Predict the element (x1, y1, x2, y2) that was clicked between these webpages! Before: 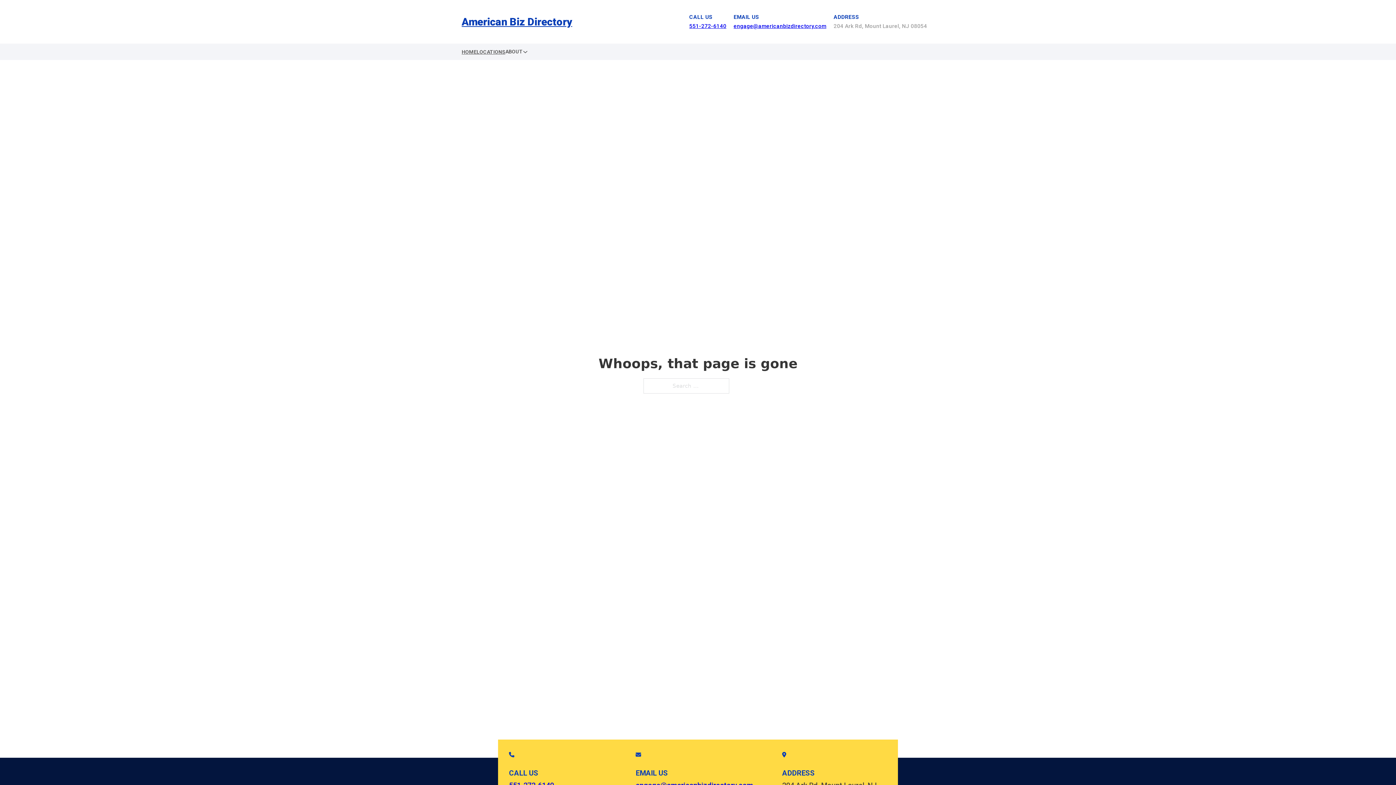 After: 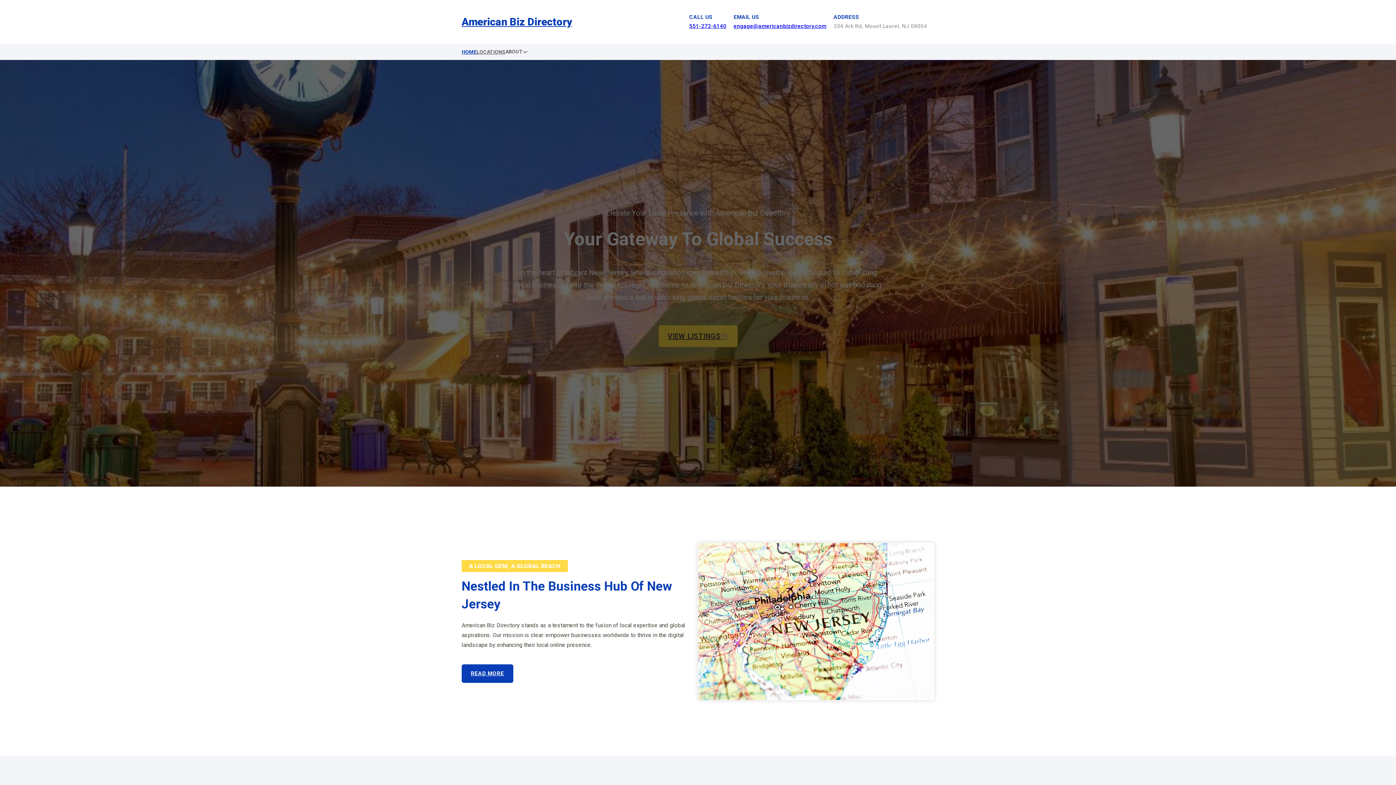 Action: label: HOME bbox: (461, 47, 476, 56)